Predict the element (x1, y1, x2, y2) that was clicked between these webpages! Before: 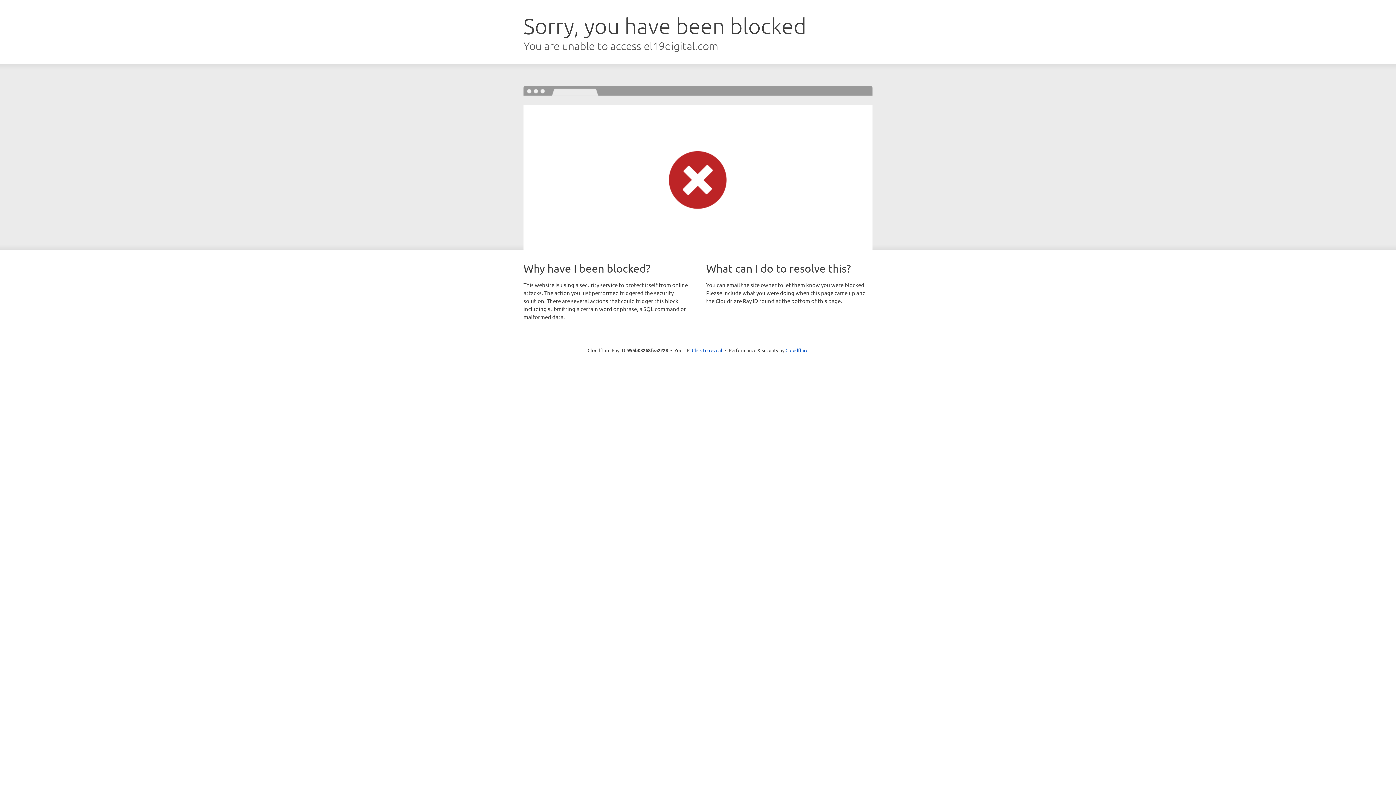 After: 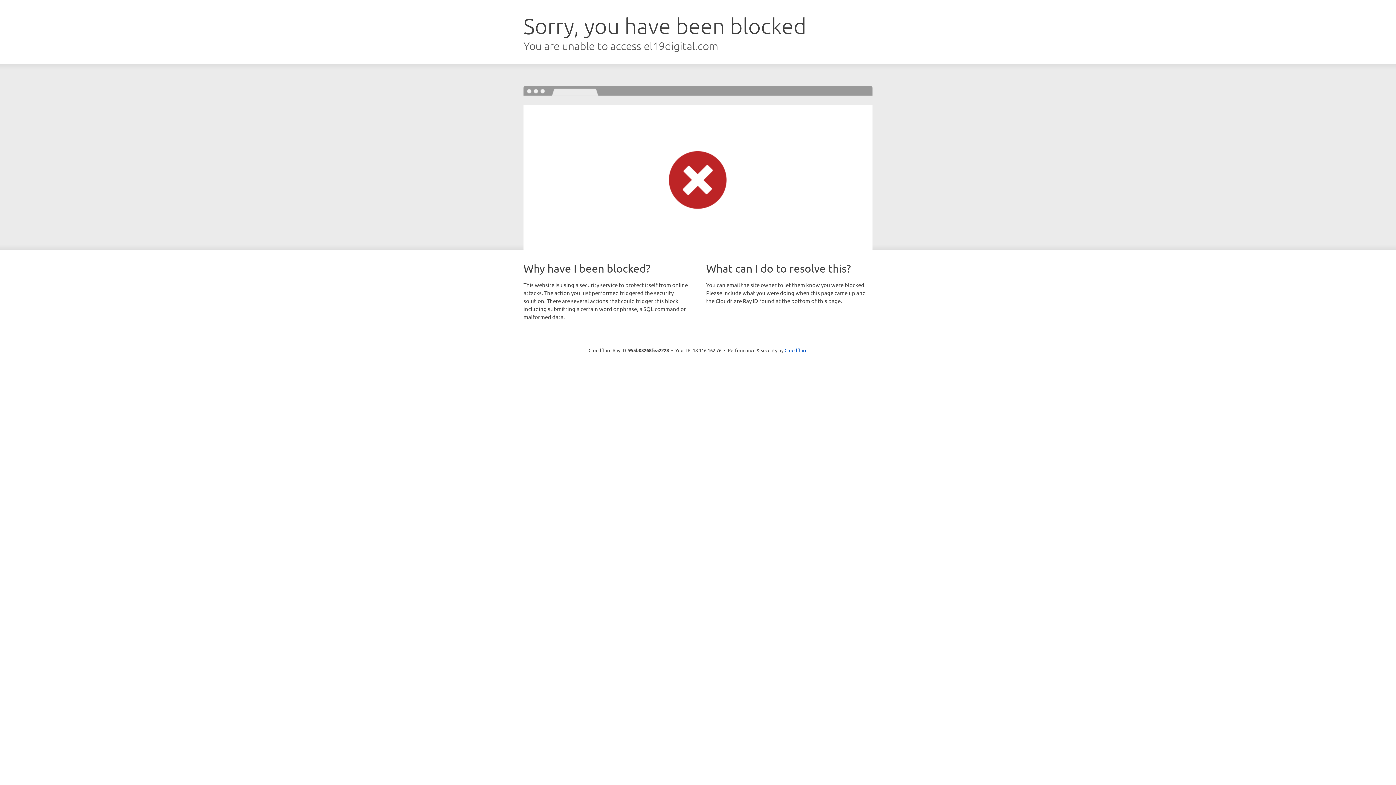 Action: bbox: (692, 346, 722, 353) label: Click to reveal